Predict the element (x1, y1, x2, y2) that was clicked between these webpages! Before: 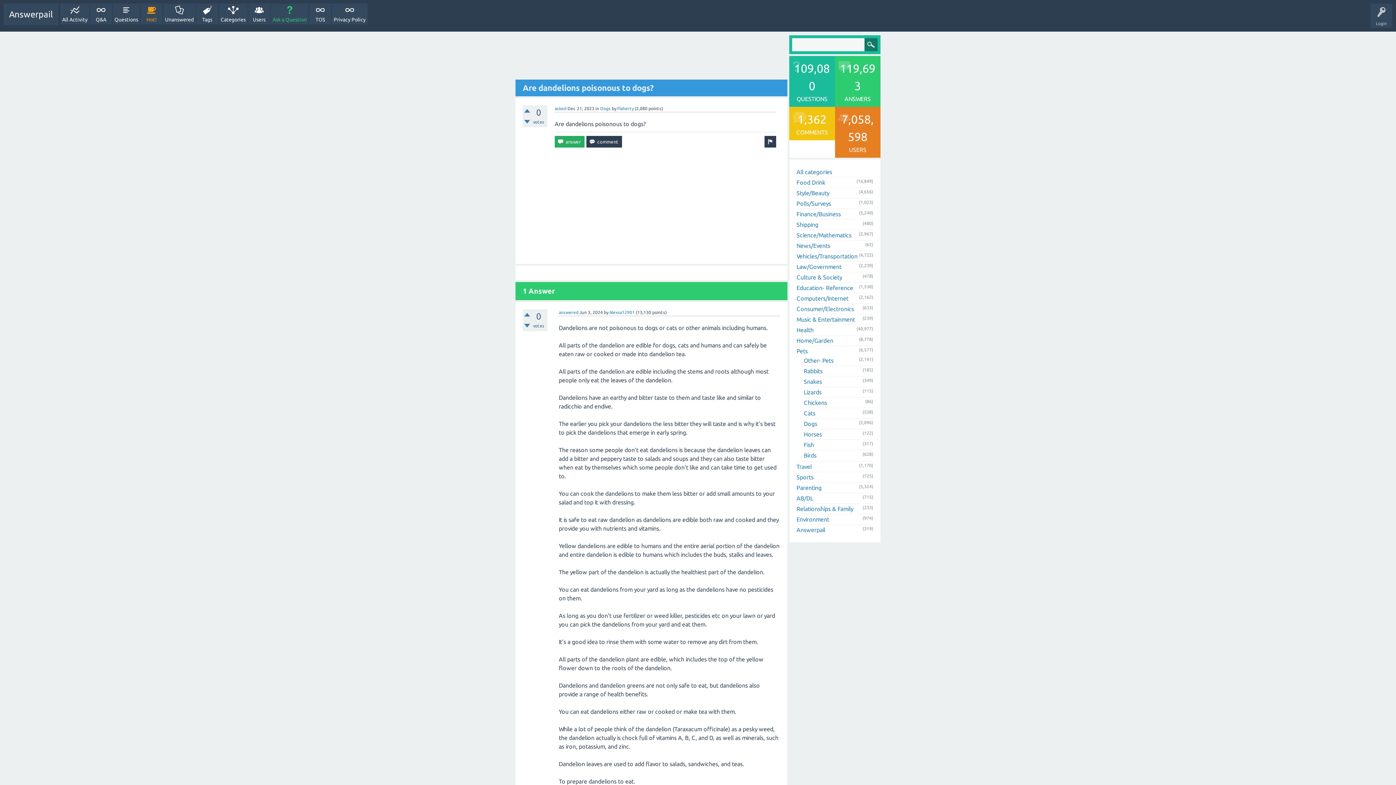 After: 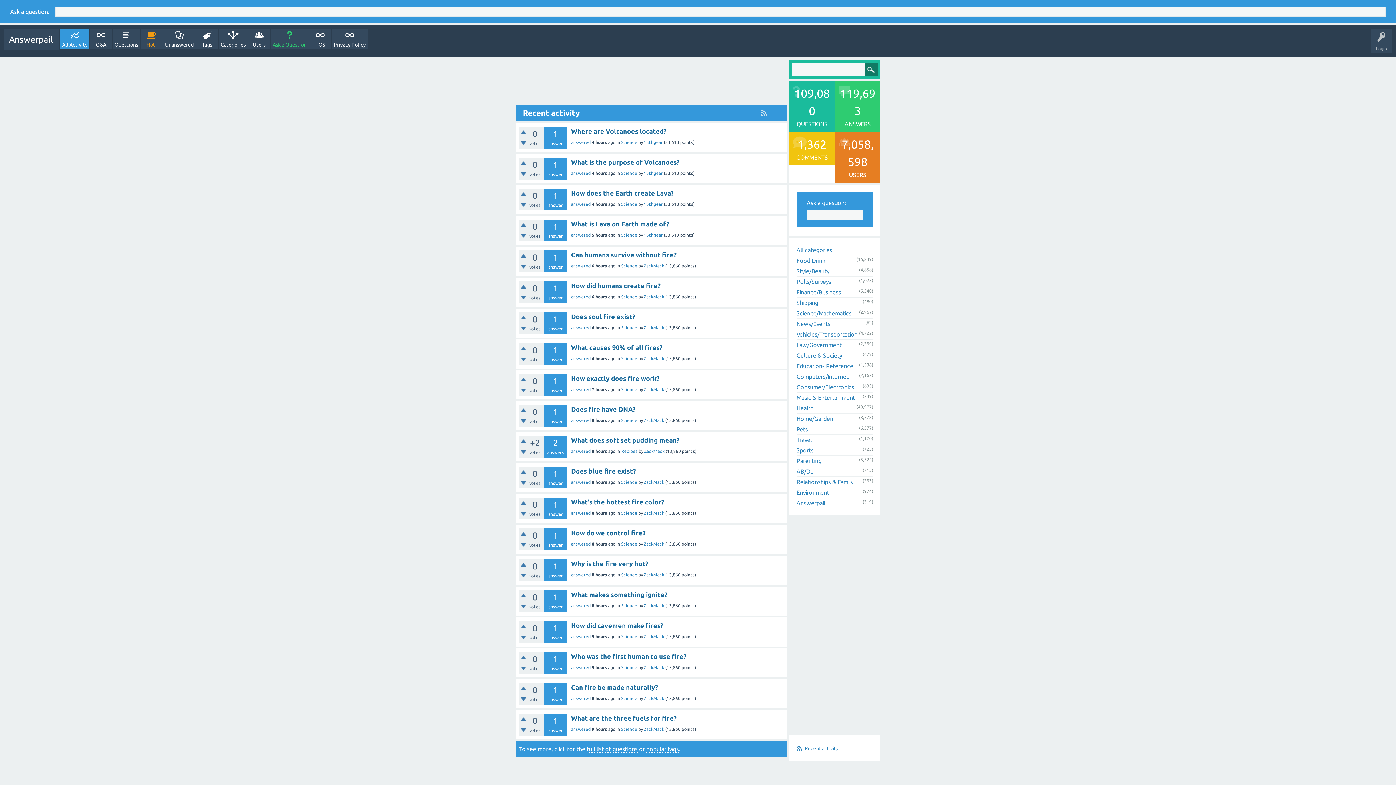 Action: bbox: (60, 3, 89, 24) label: All Activity